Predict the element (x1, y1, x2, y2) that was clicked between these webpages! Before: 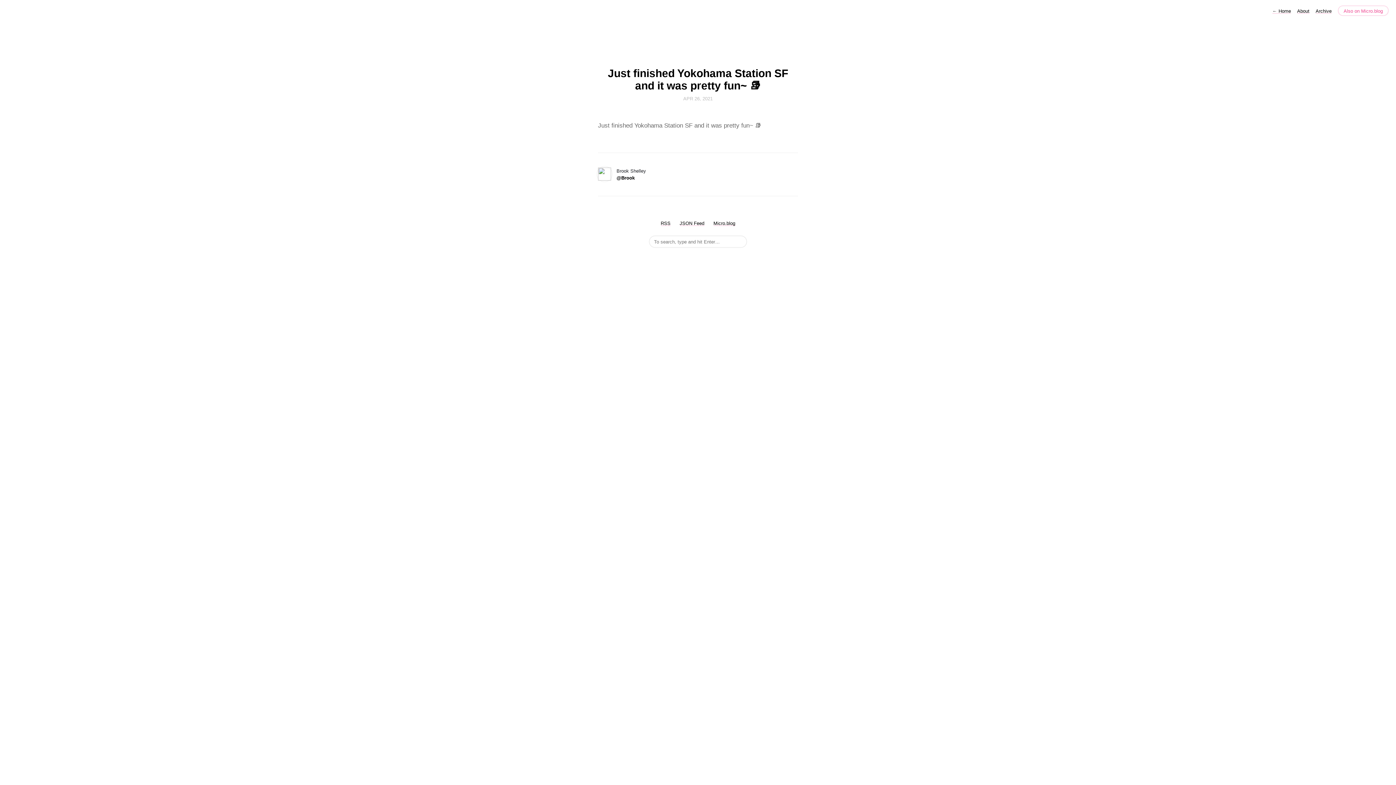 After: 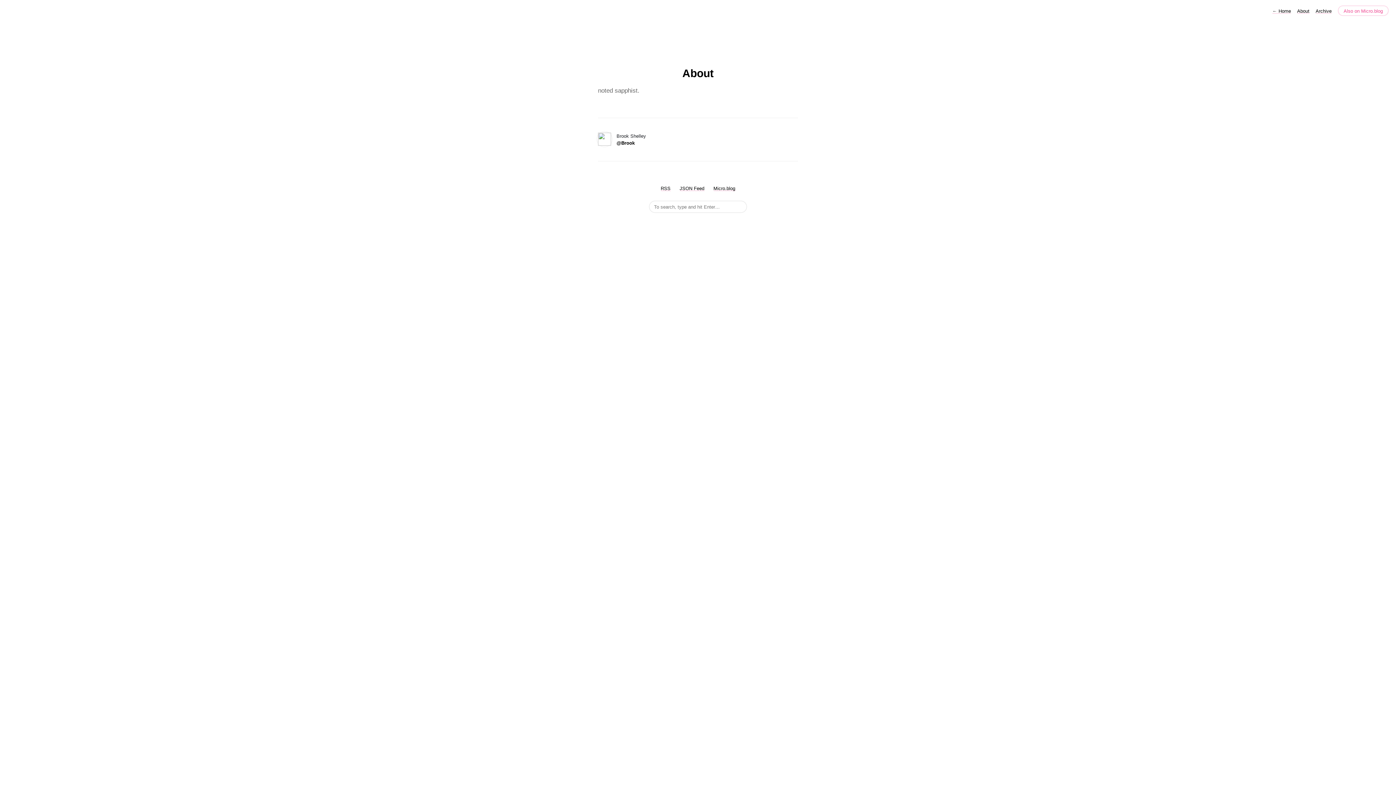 Action: label: About bbox: (1297, 8, 1309, 13)